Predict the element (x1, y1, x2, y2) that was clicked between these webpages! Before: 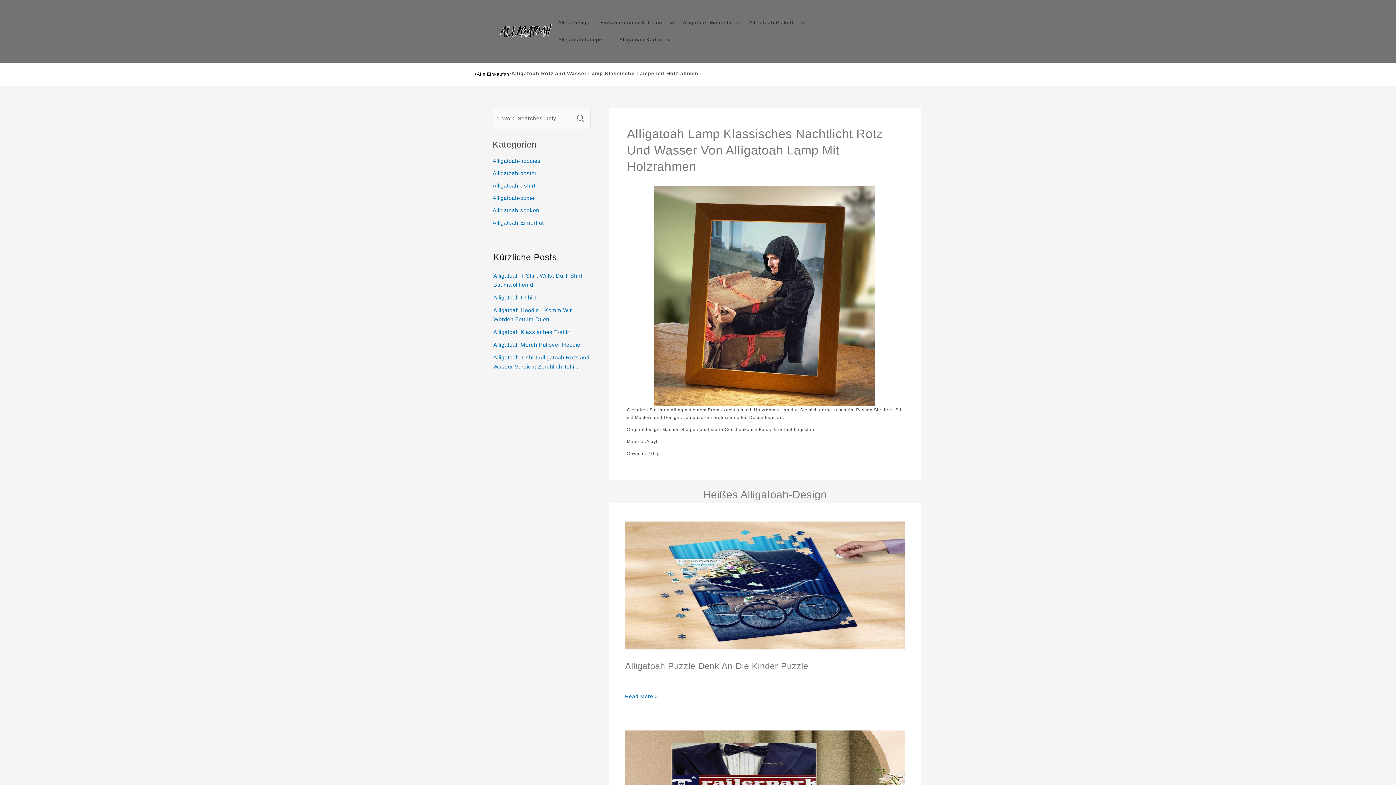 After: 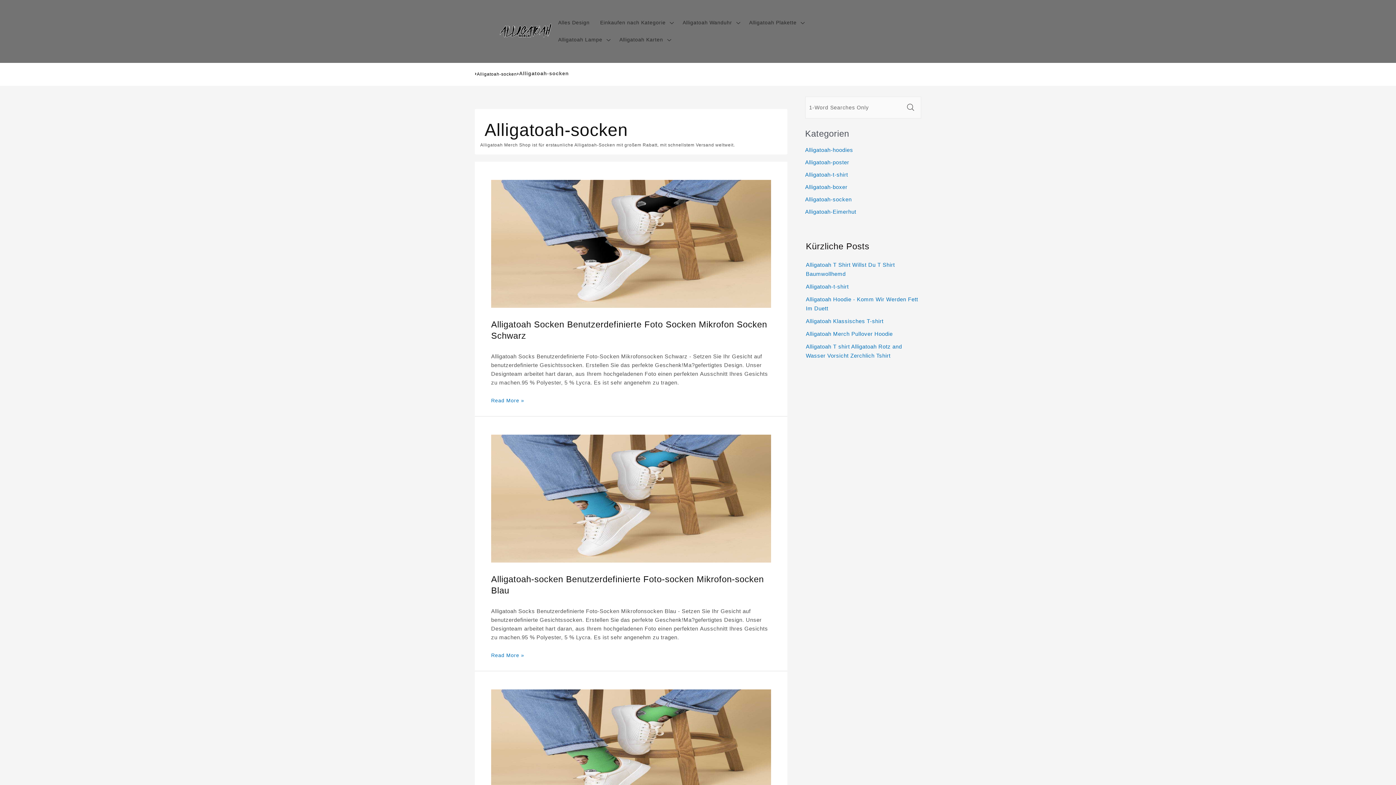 Action: bbox: (492, 204, 591, 216) label: Alligatoah-socken